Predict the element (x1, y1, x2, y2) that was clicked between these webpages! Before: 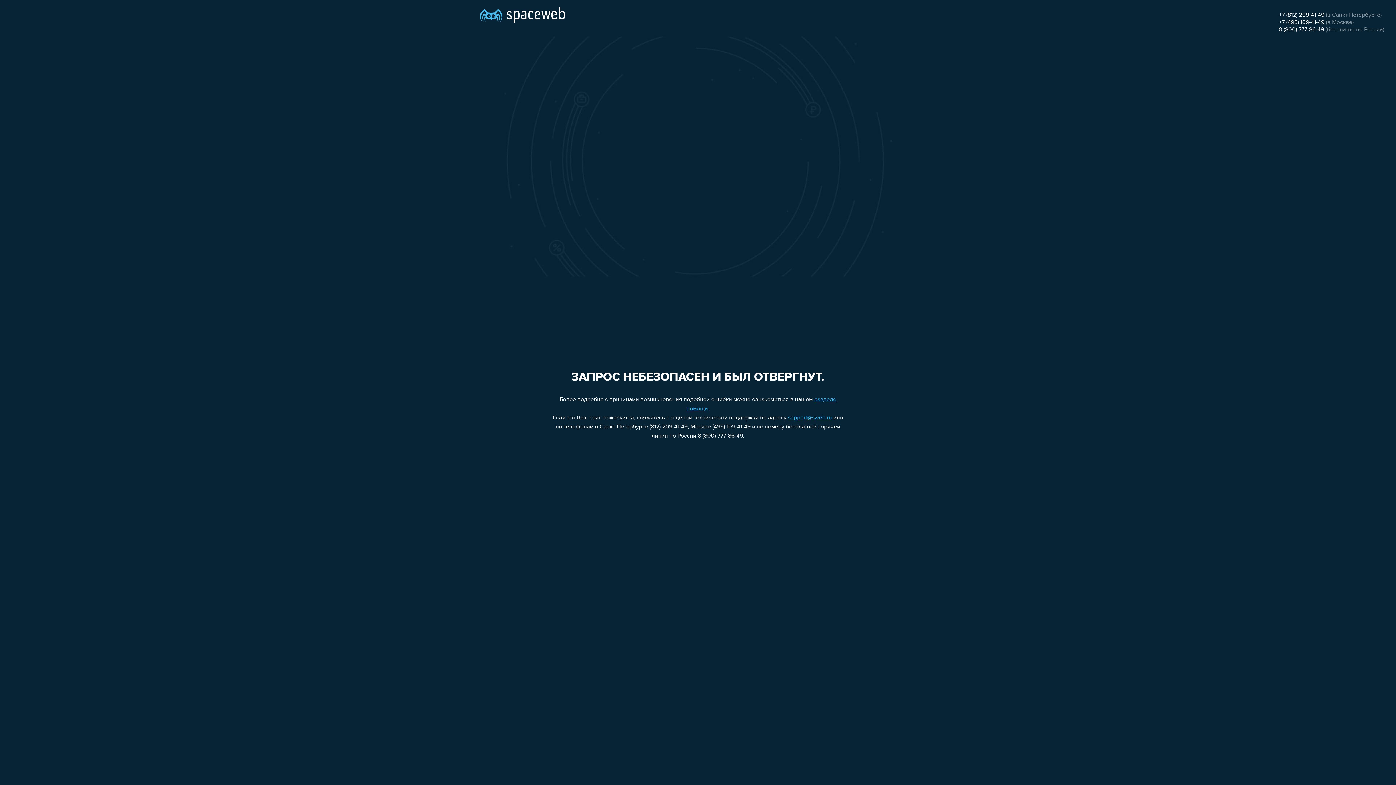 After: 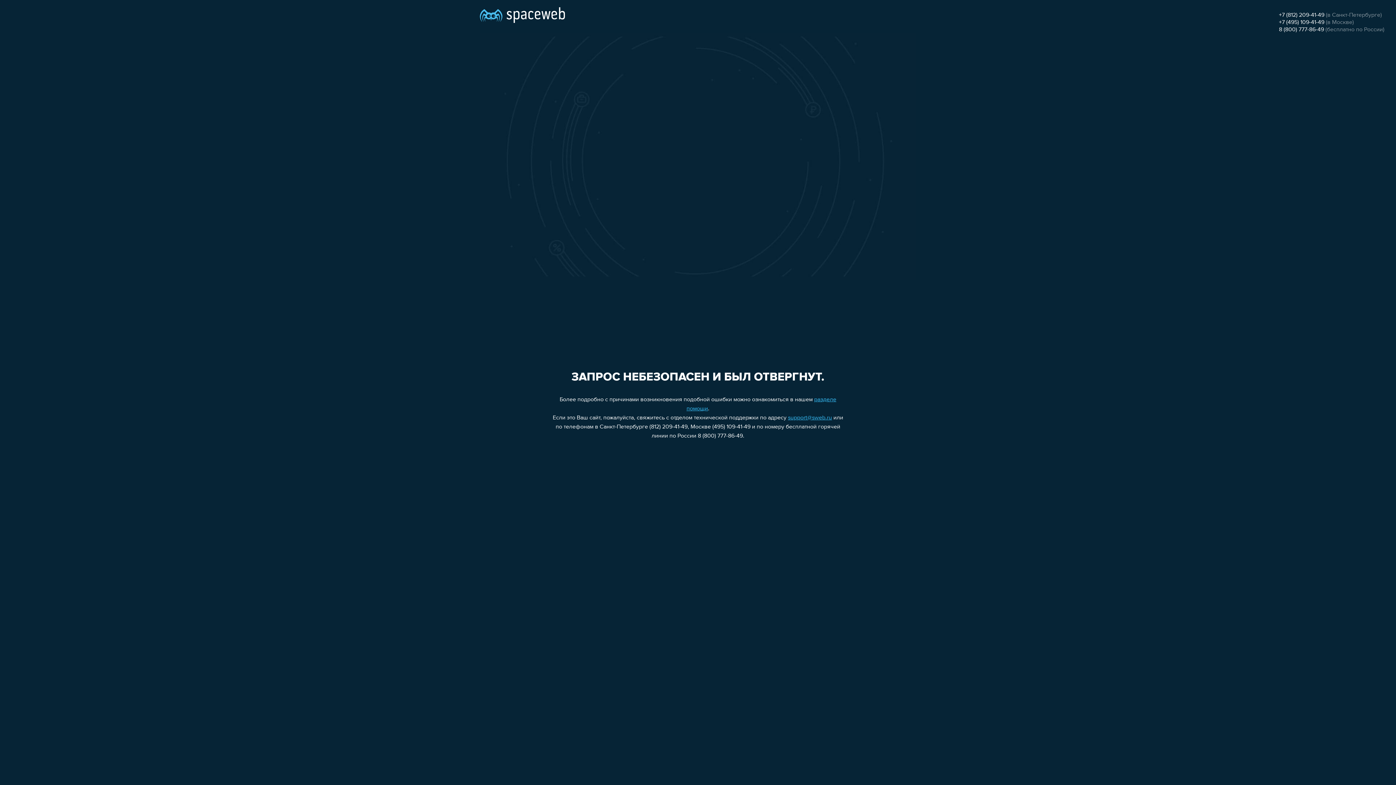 Action: label: +7 (812) 209-41-49 bbox: (1279, 12, 1324, 18)